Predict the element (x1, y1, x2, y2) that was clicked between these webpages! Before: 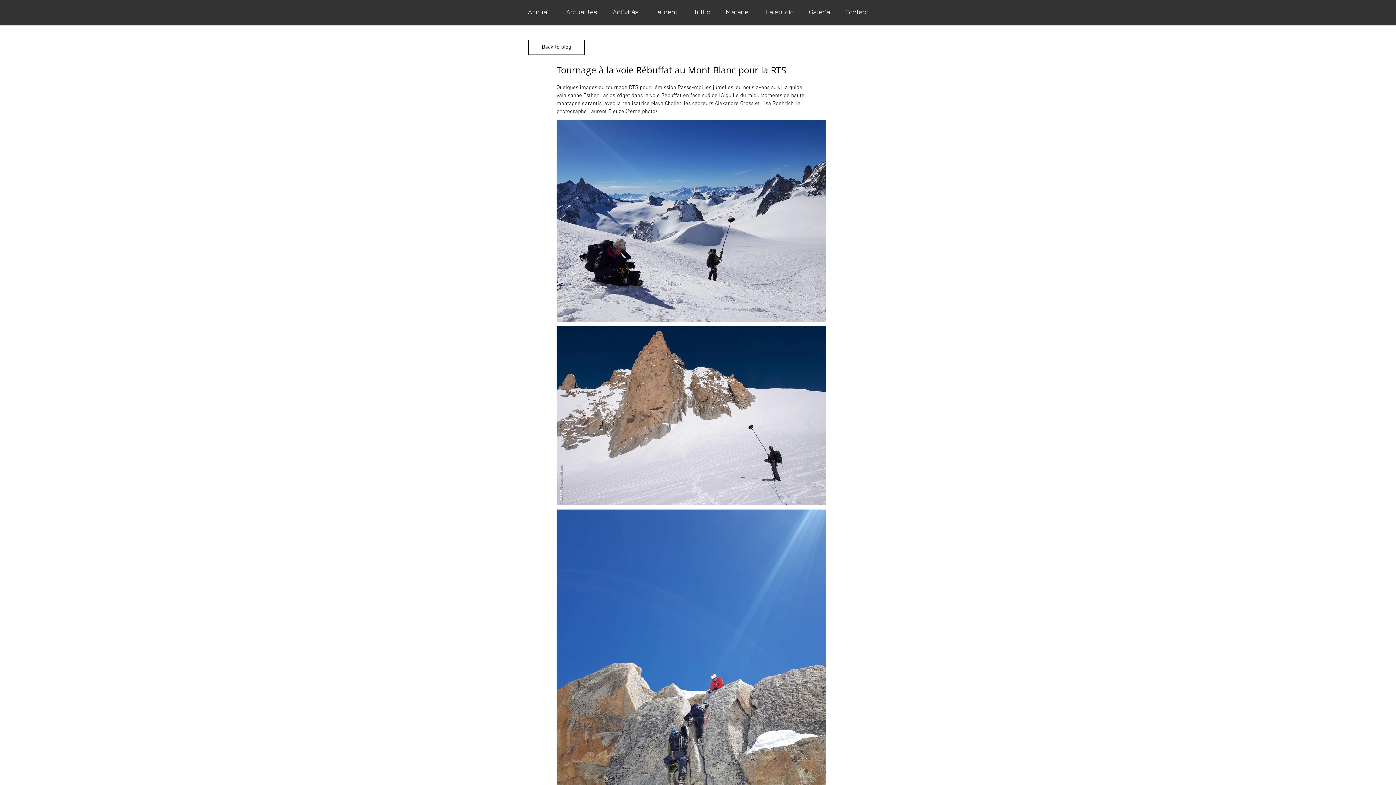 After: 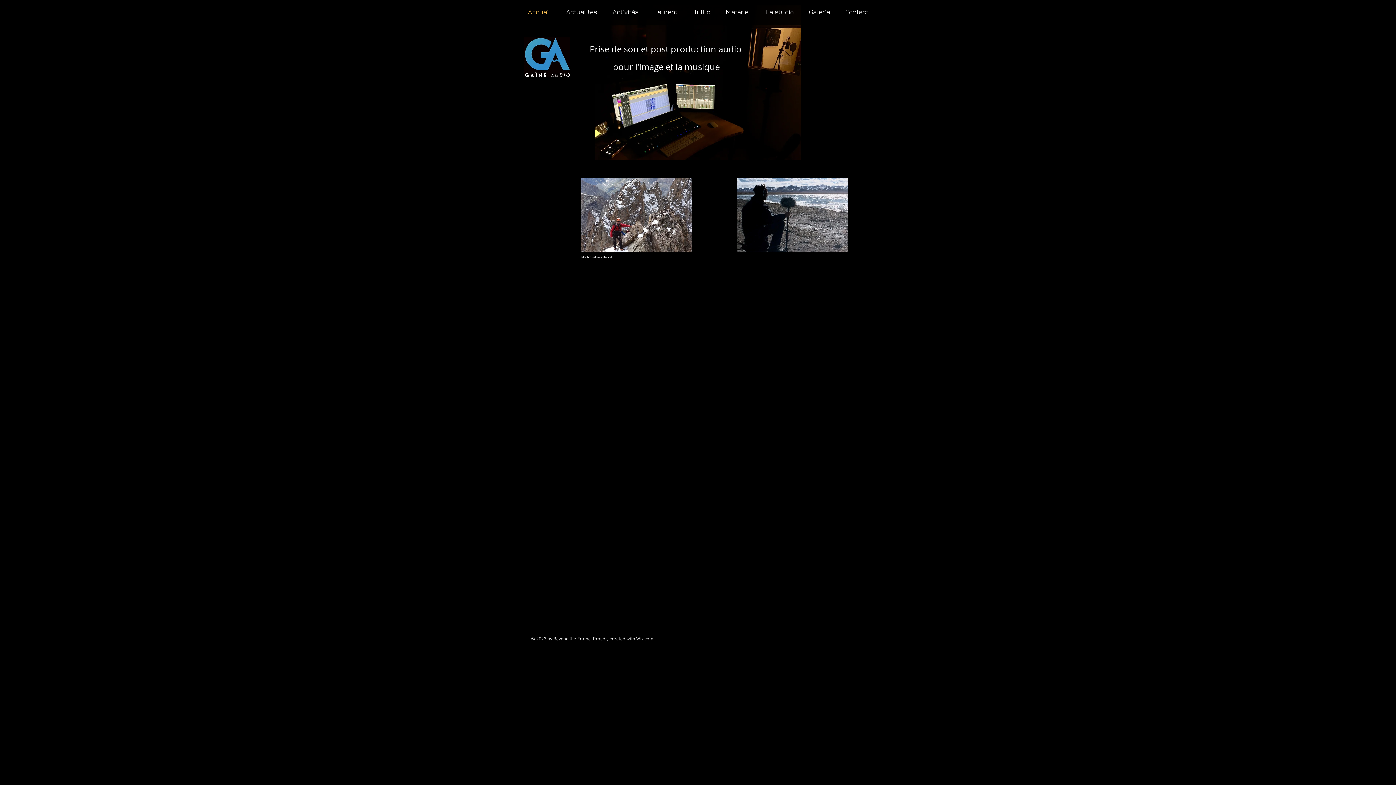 Action: bbox: (520, 7, 558, 16) label: Accueil